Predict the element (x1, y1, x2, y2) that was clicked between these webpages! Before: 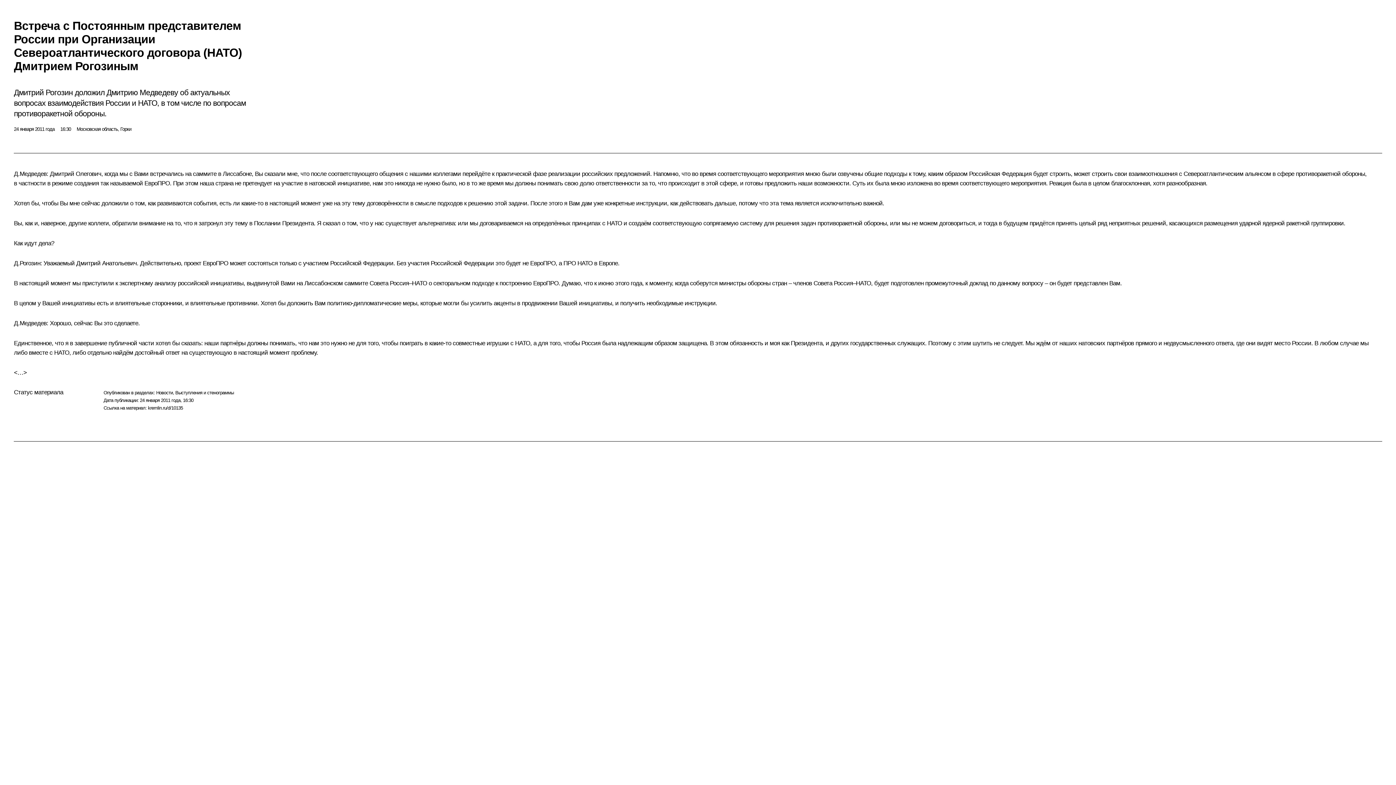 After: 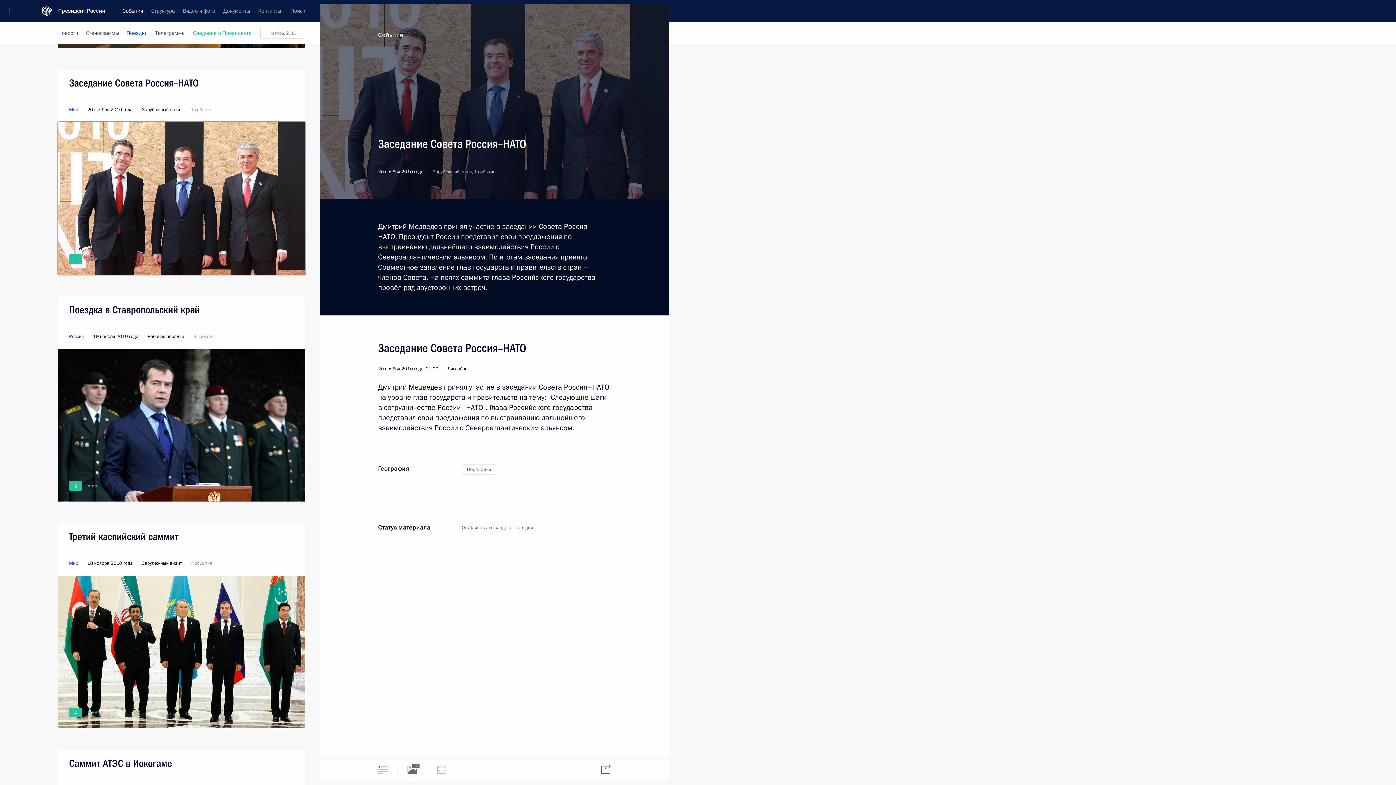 Action: label: саммите bbox: (193, 170, 216, 177)